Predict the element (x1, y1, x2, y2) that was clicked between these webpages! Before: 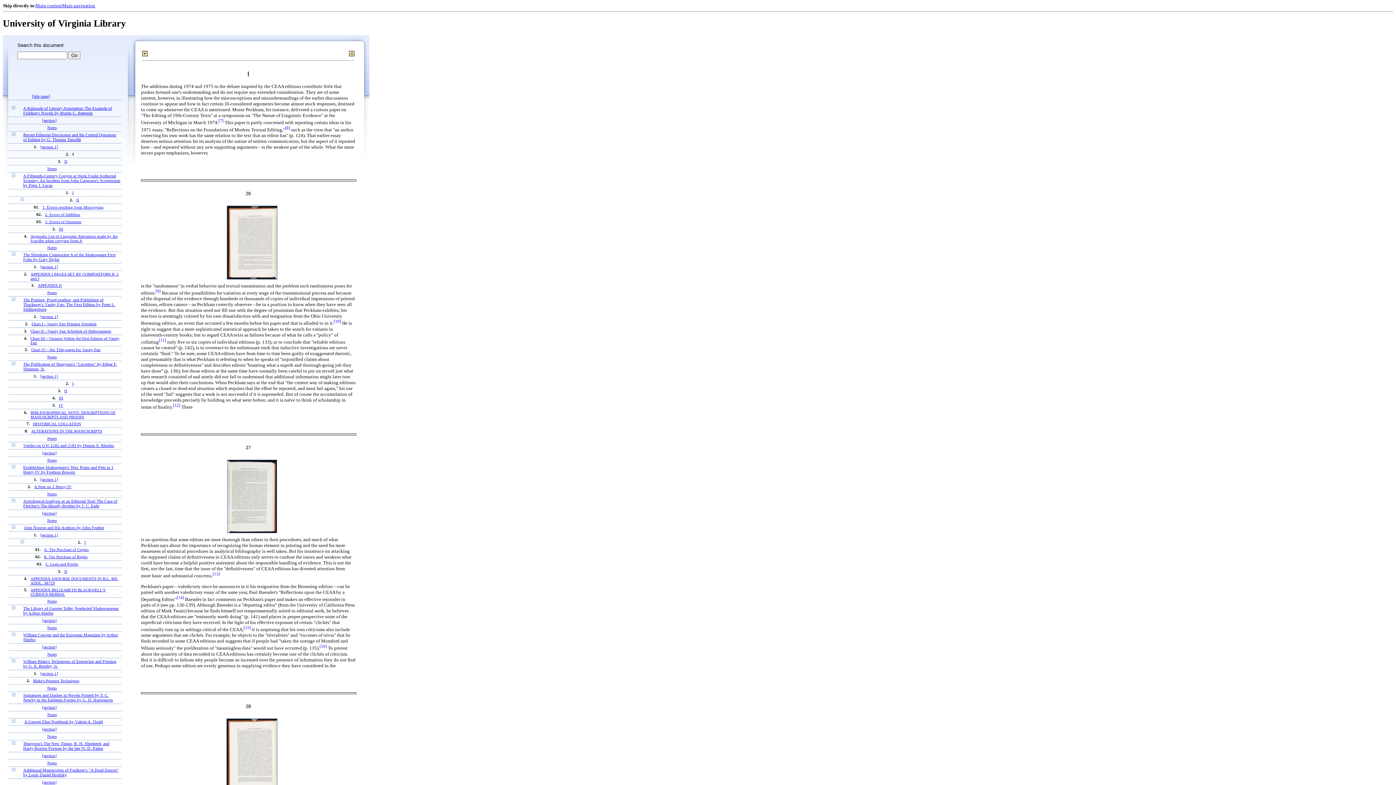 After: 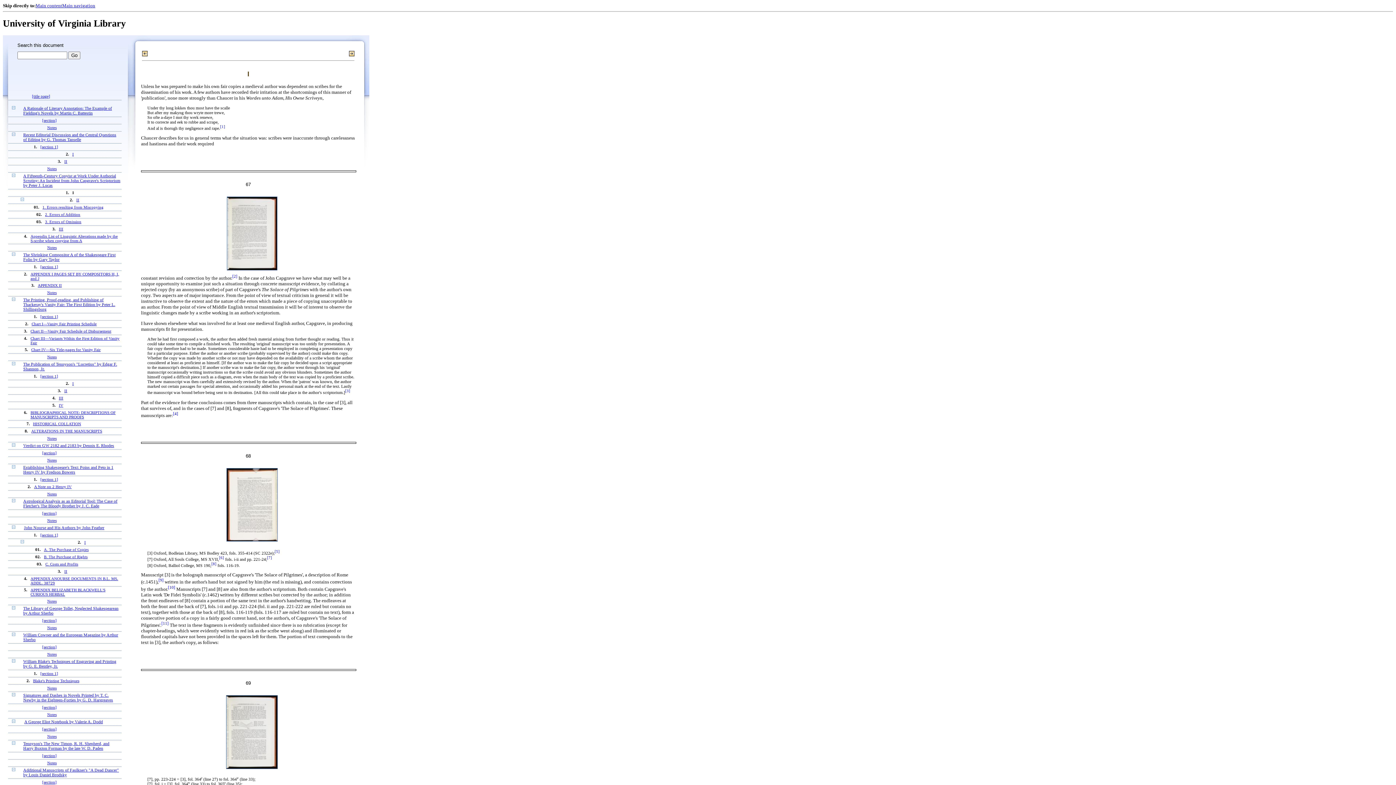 Action: bbox: (72, 190, 73, 195) label: I